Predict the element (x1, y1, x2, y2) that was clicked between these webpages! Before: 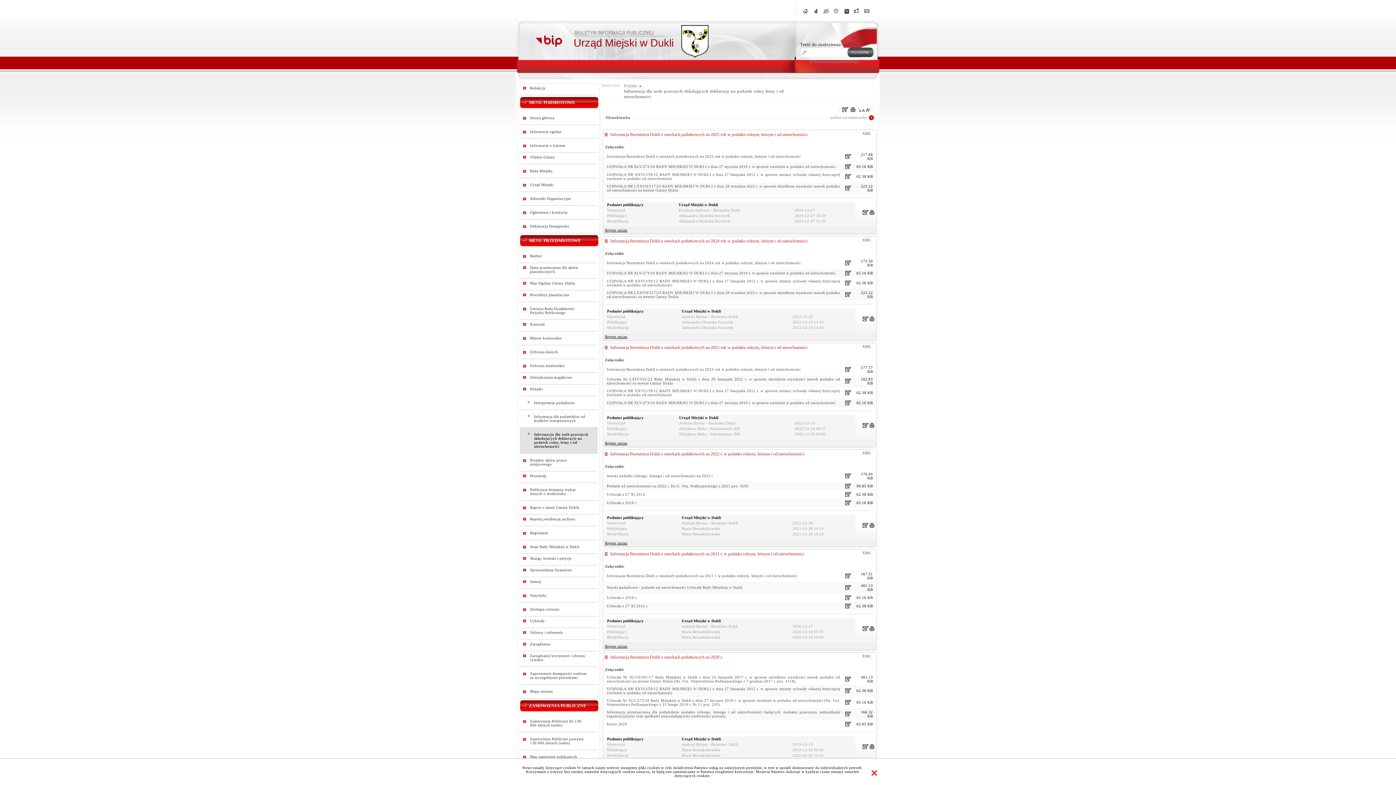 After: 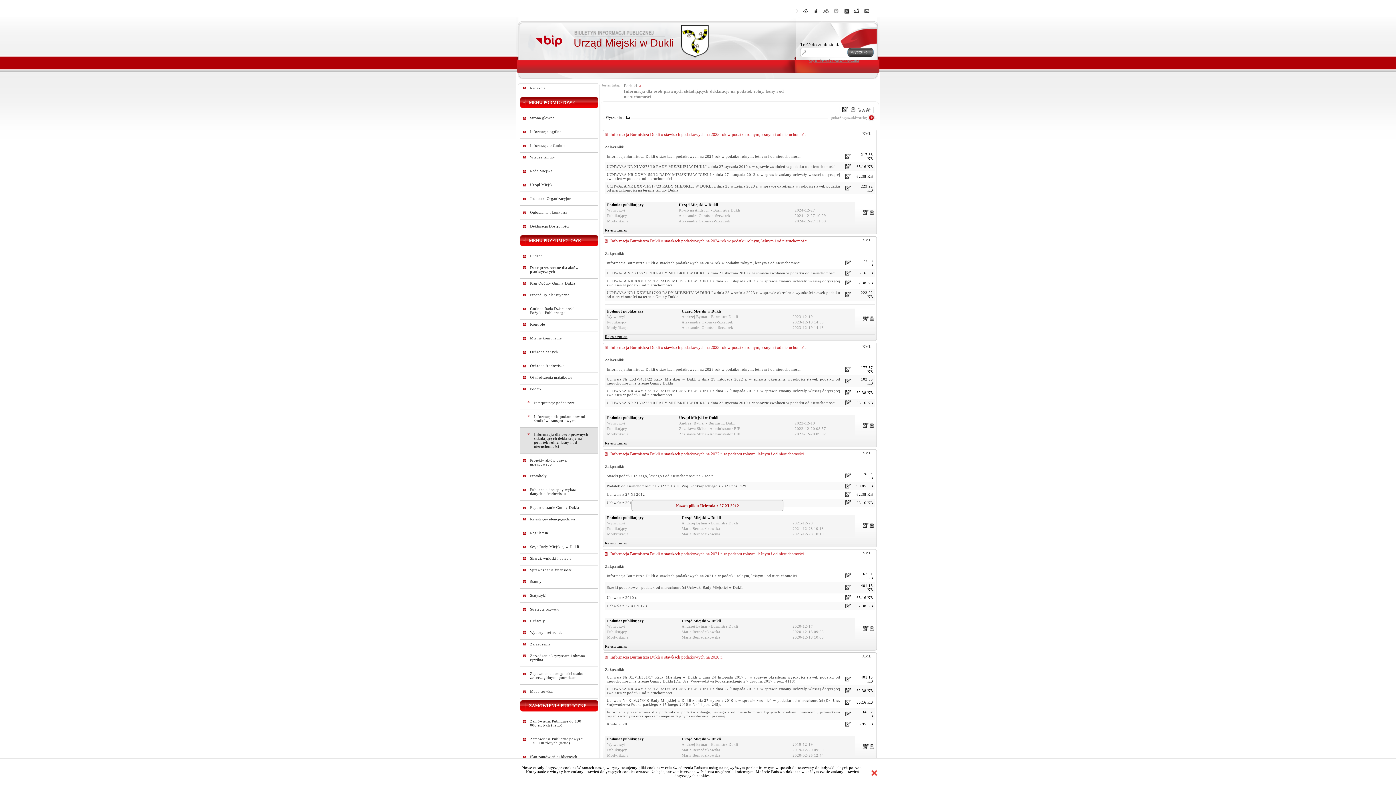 Action: bbox: (606, 492, 645, 496) label: Uchwała z 27 XI 2012